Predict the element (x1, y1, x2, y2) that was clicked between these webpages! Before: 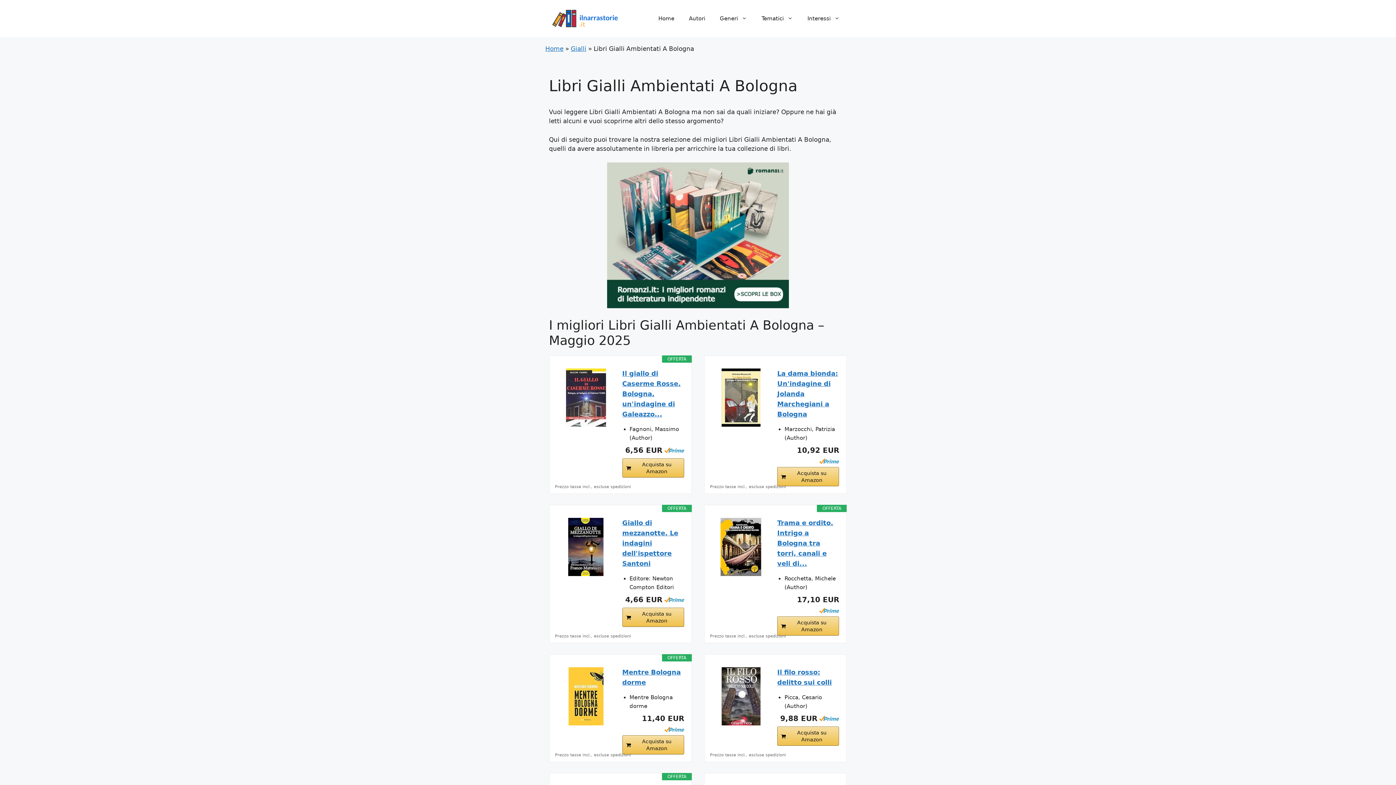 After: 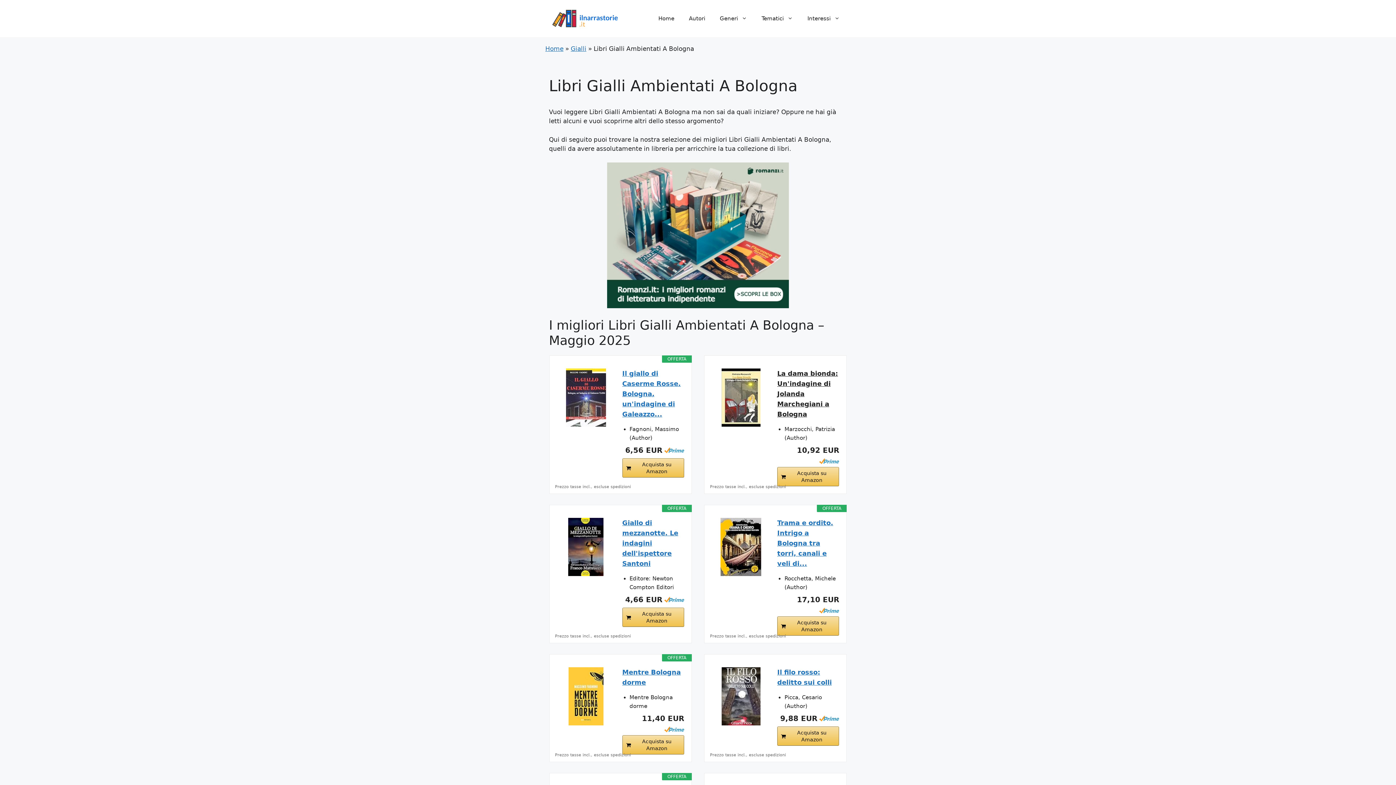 Action: bbox: (777, 368, 839, 419) label: La dama bionda: Un'indagine di Jolanda Marchegiani a Bologna